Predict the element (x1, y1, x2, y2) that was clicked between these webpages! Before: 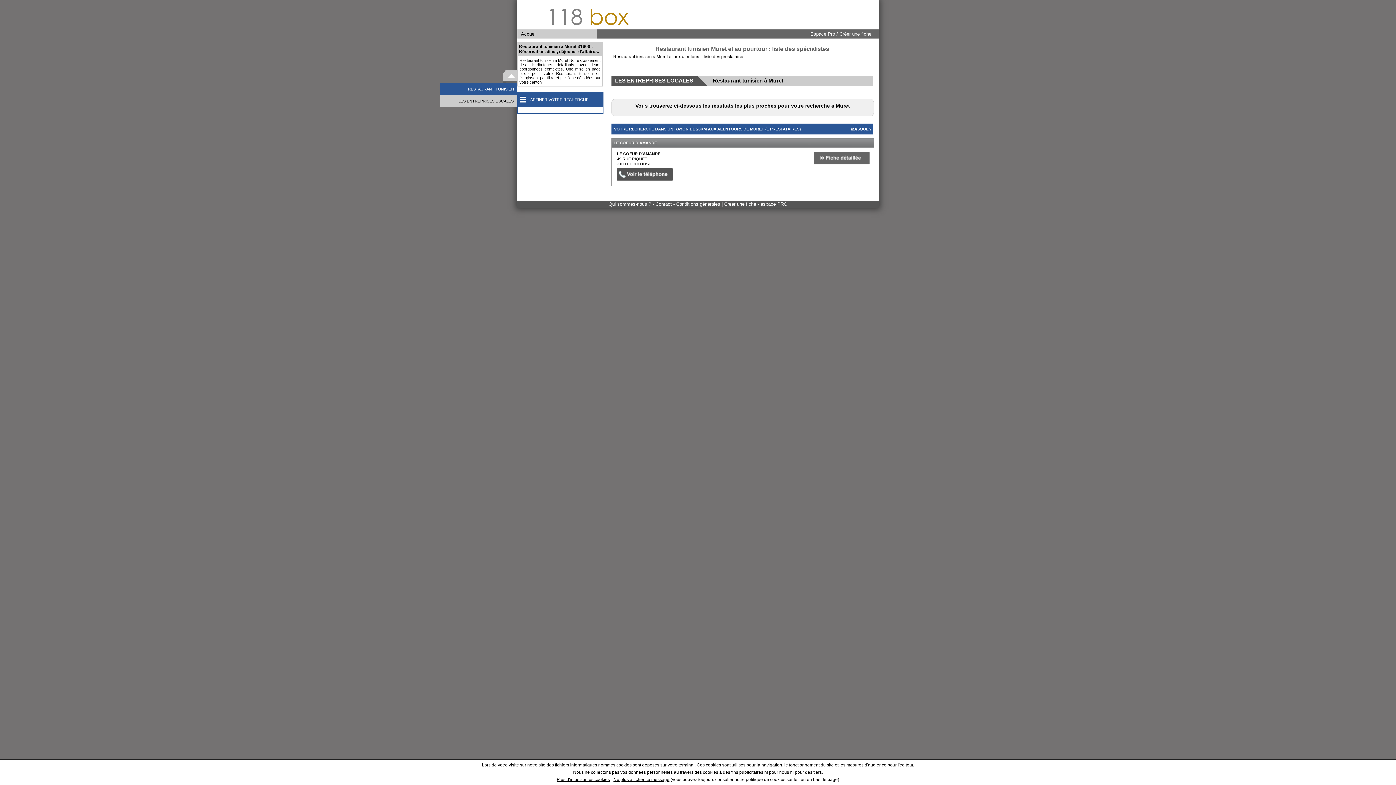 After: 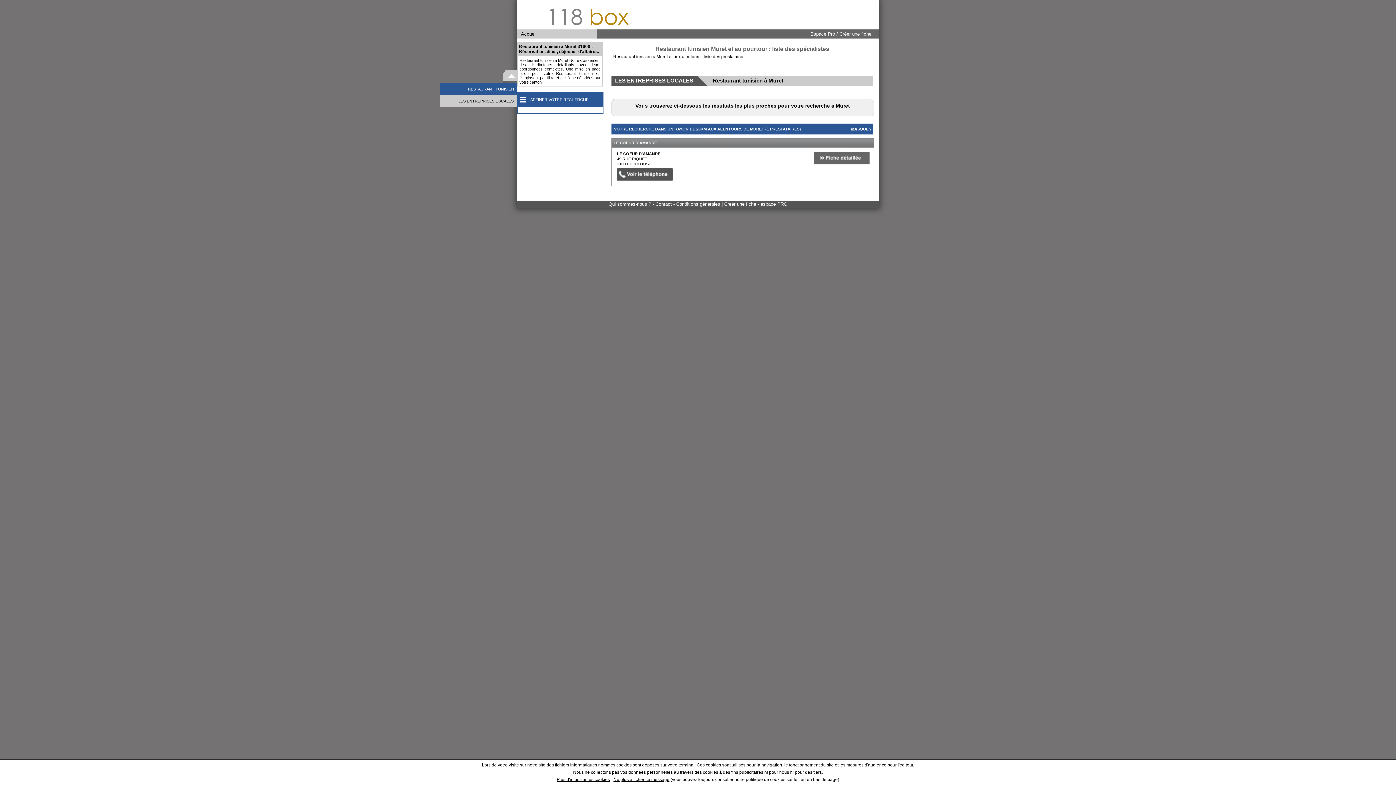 Action: label: Qui sommes-nous ? - Contact - Conditions générales  bbox: (608, 201, 721, 206)